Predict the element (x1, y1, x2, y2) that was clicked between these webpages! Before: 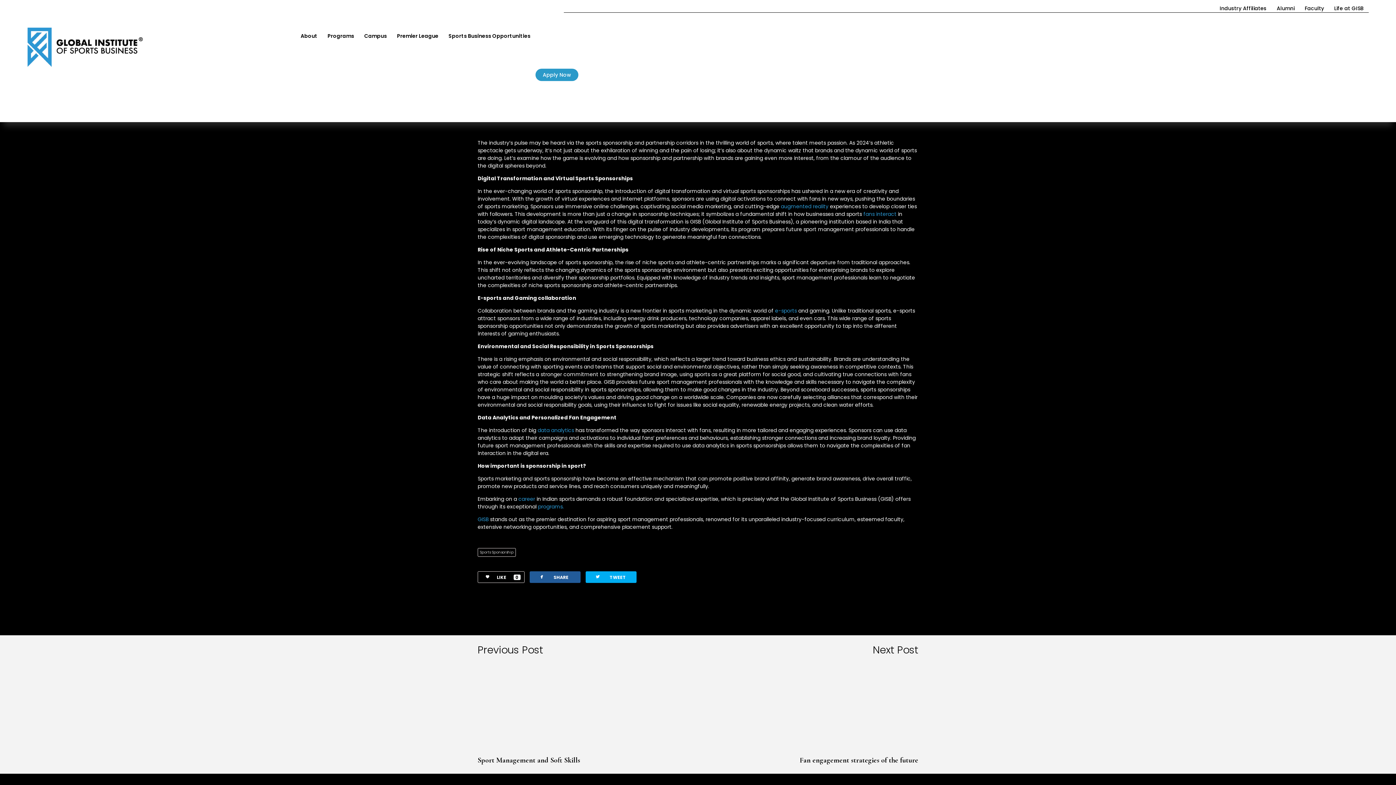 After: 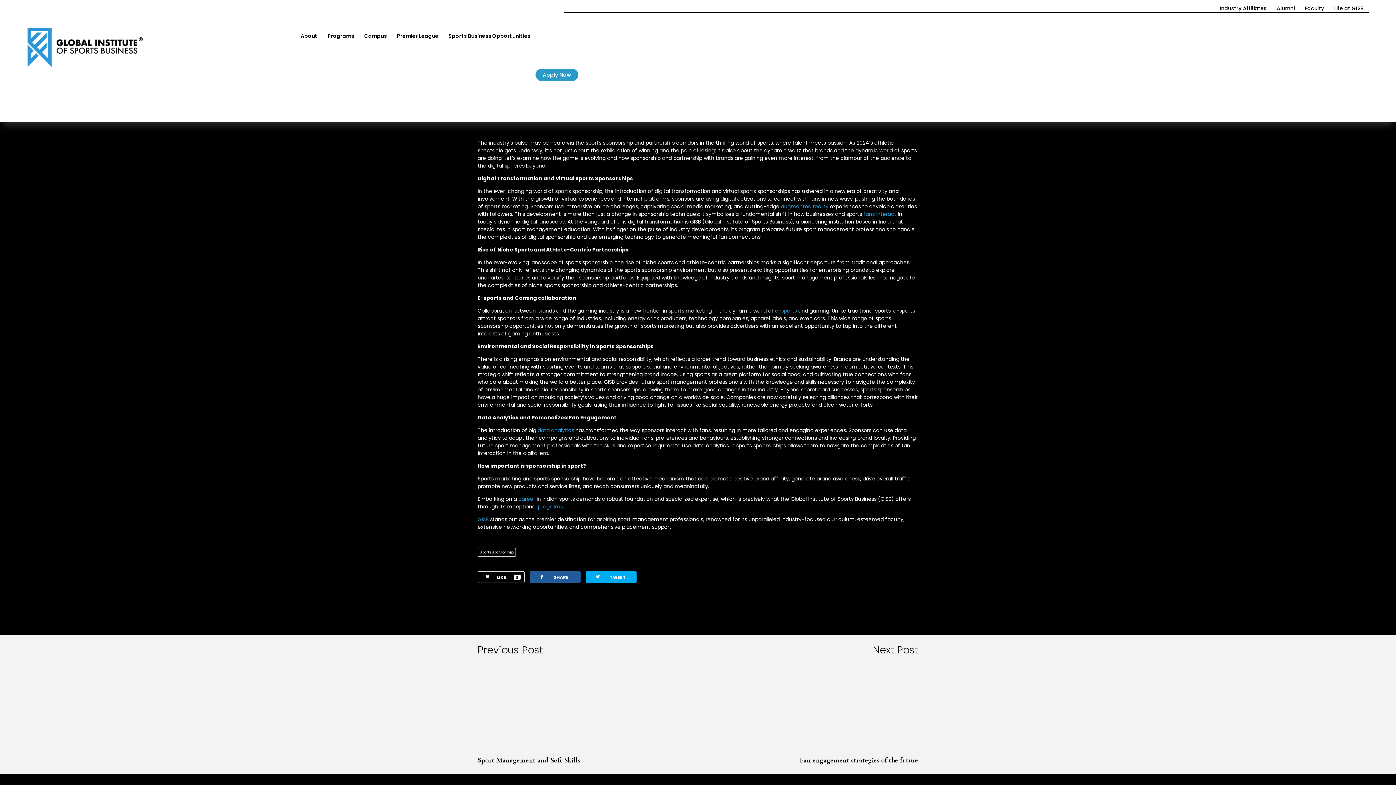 Action: label: facebookSHARE bbox: (529, 571, 580, 583)